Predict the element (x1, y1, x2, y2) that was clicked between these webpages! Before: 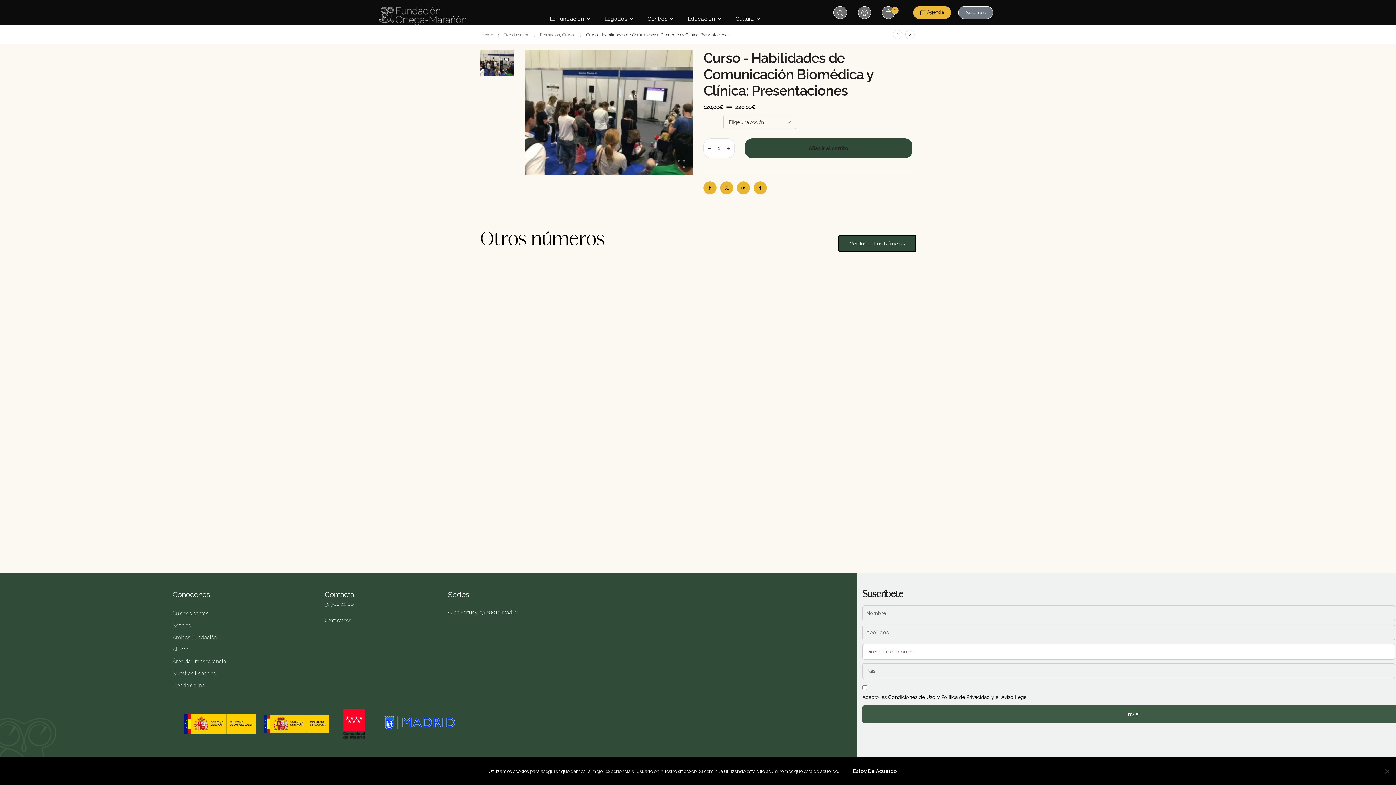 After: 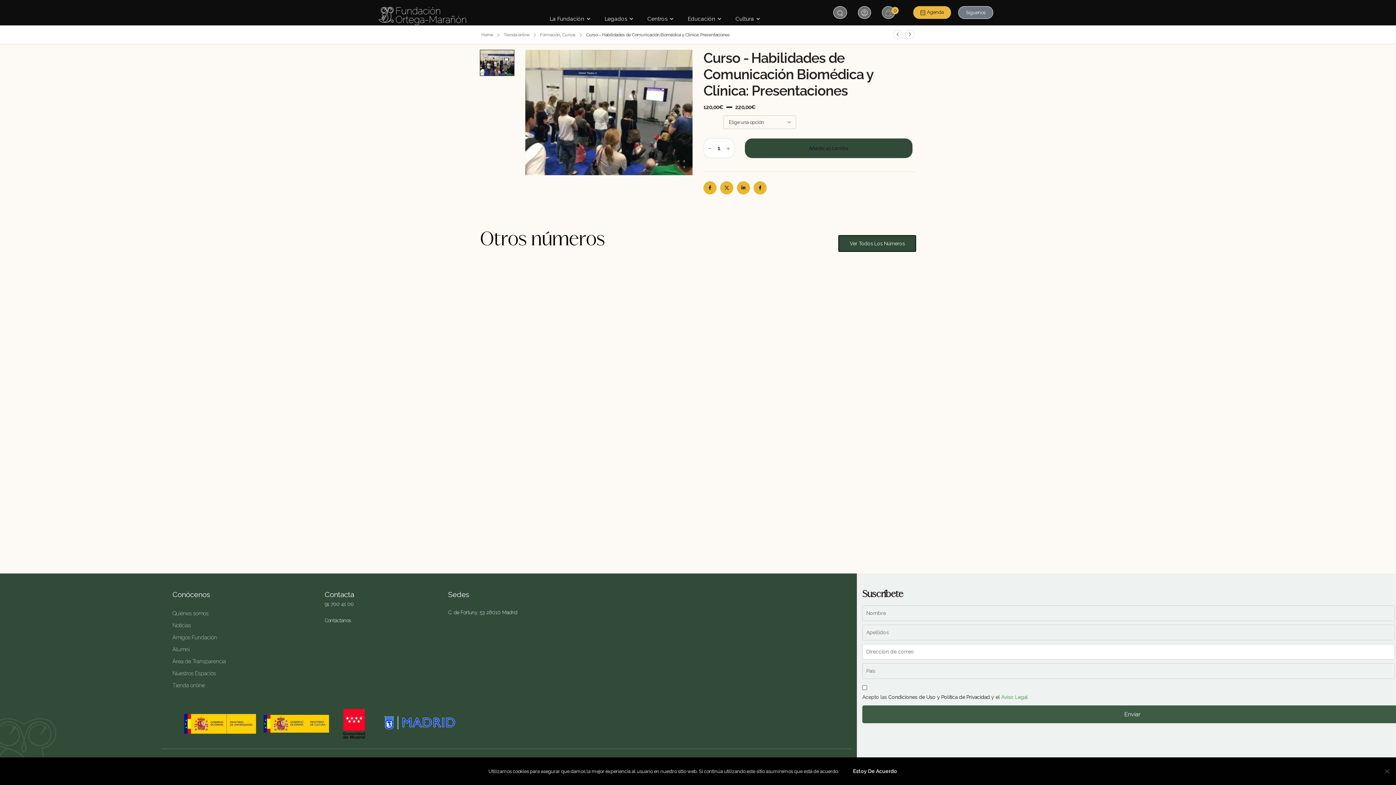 Action: label: Aviso Legal bbox: (1001, 694, 1028, 700)